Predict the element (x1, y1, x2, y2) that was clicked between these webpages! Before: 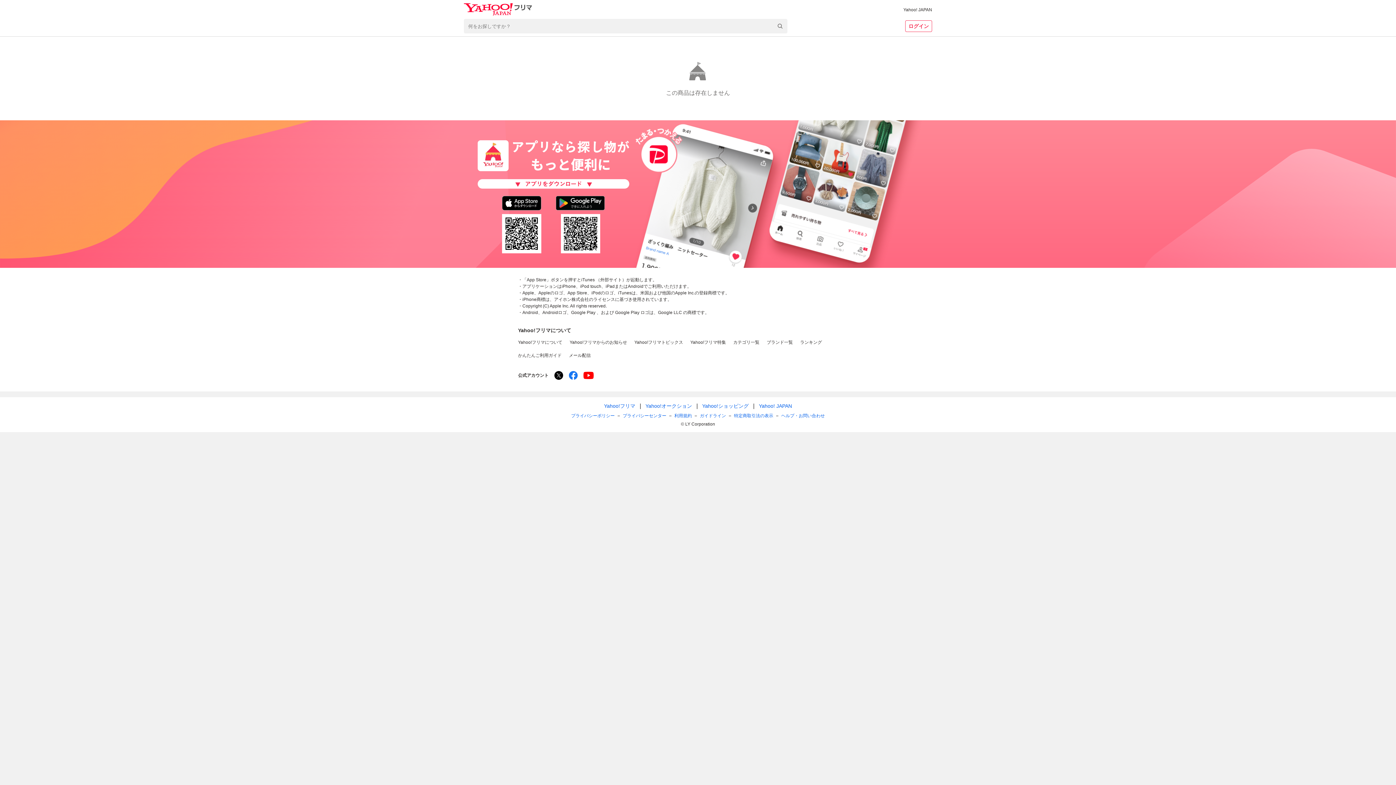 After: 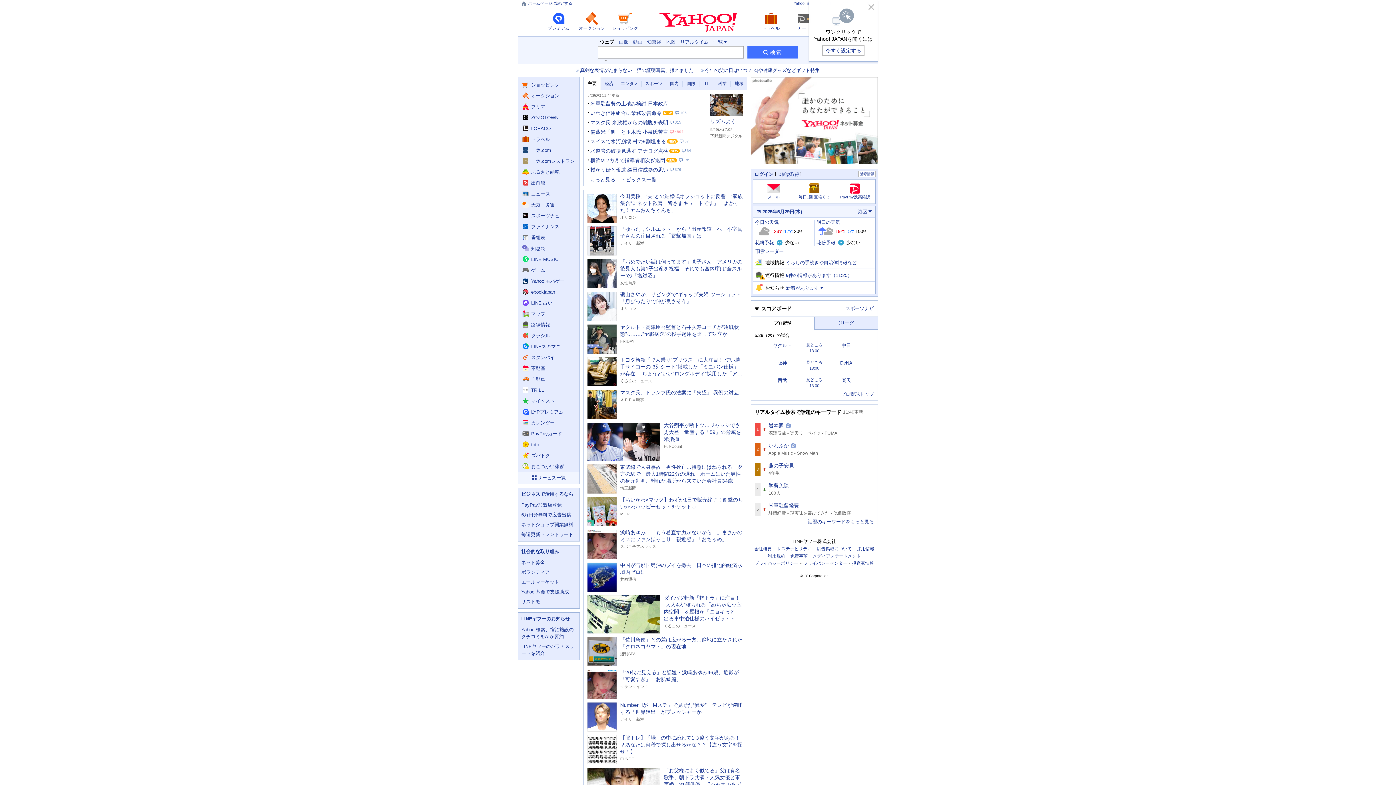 Action: label: Yahoo! JAPAN bbox: (903, 7, 932, 12)